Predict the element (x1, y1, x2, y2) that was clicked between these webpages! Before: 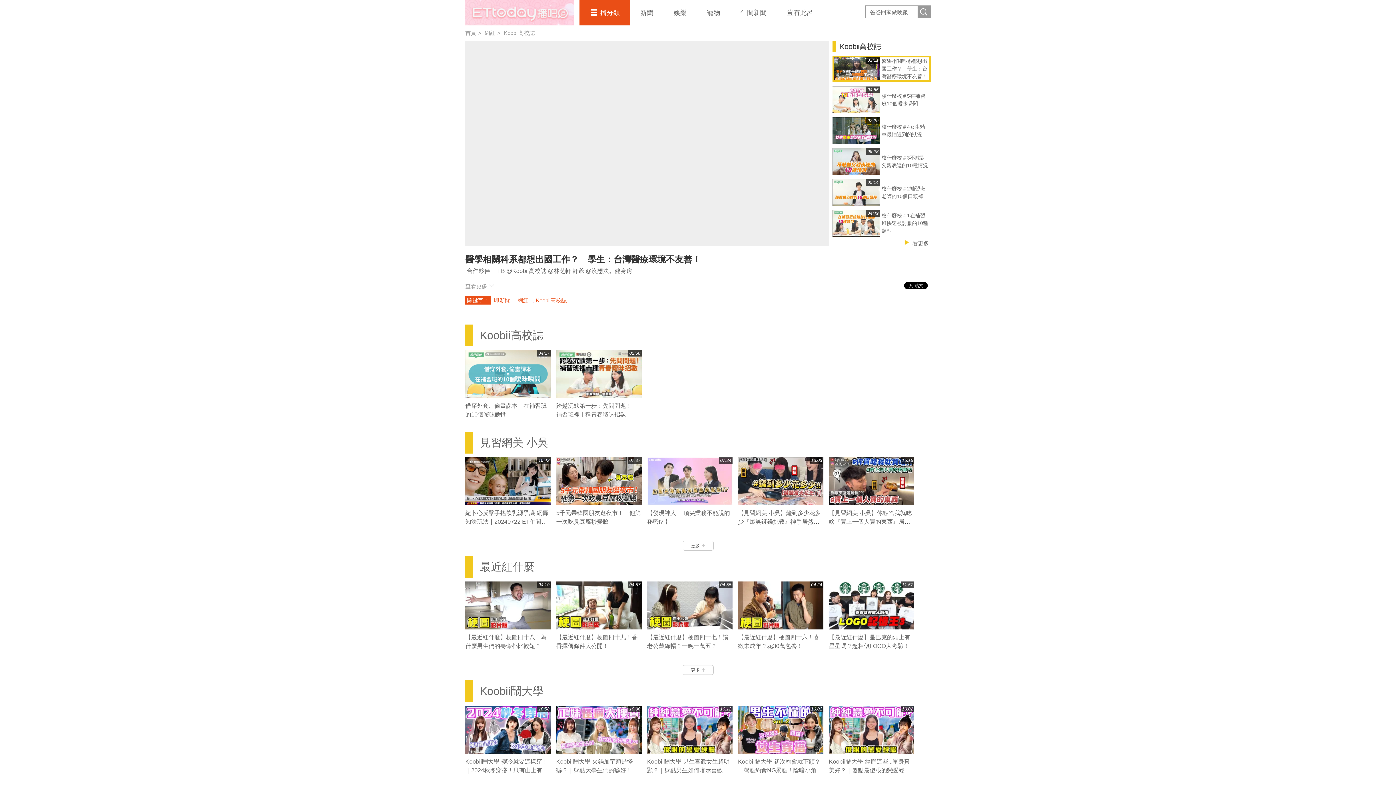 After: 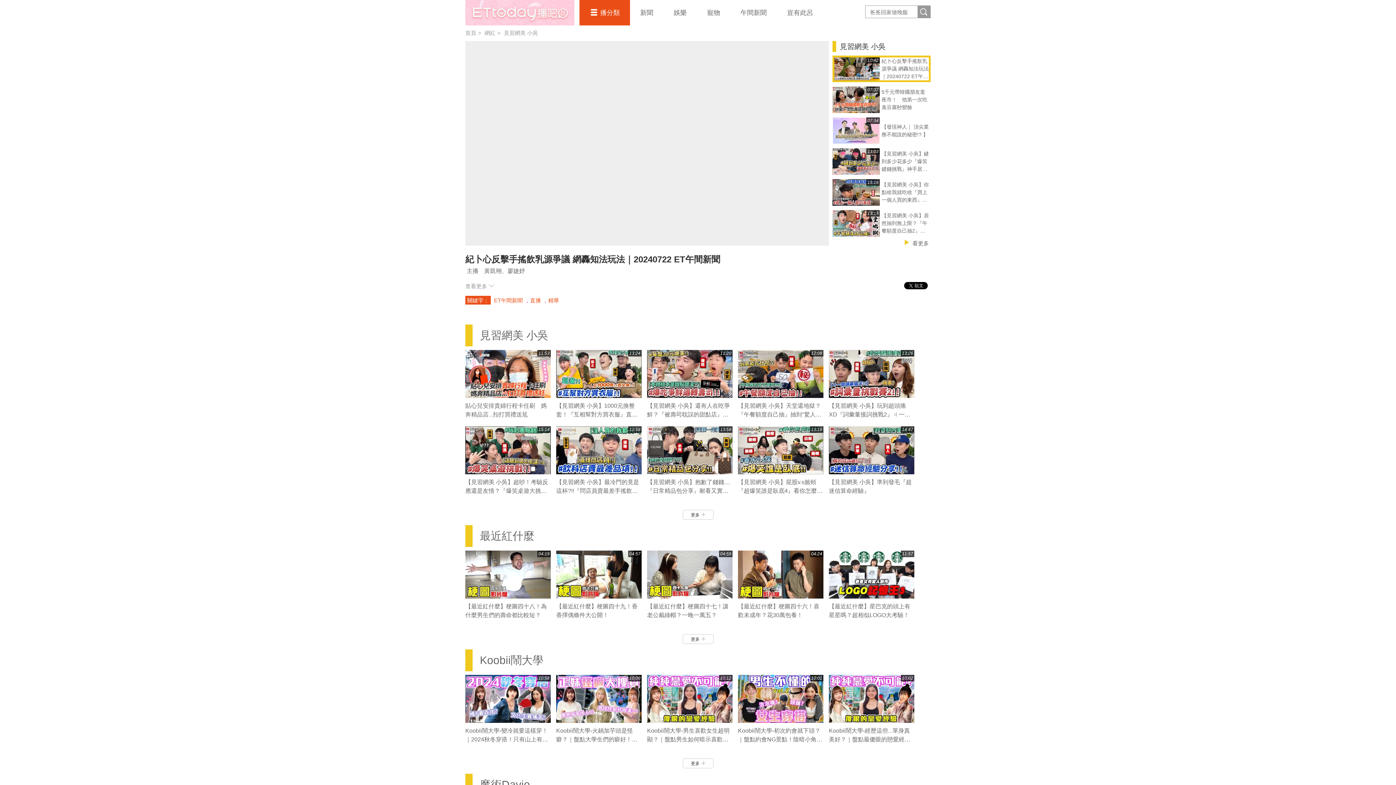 Action: bbox: (682, 541, 713, 550) label: 更多